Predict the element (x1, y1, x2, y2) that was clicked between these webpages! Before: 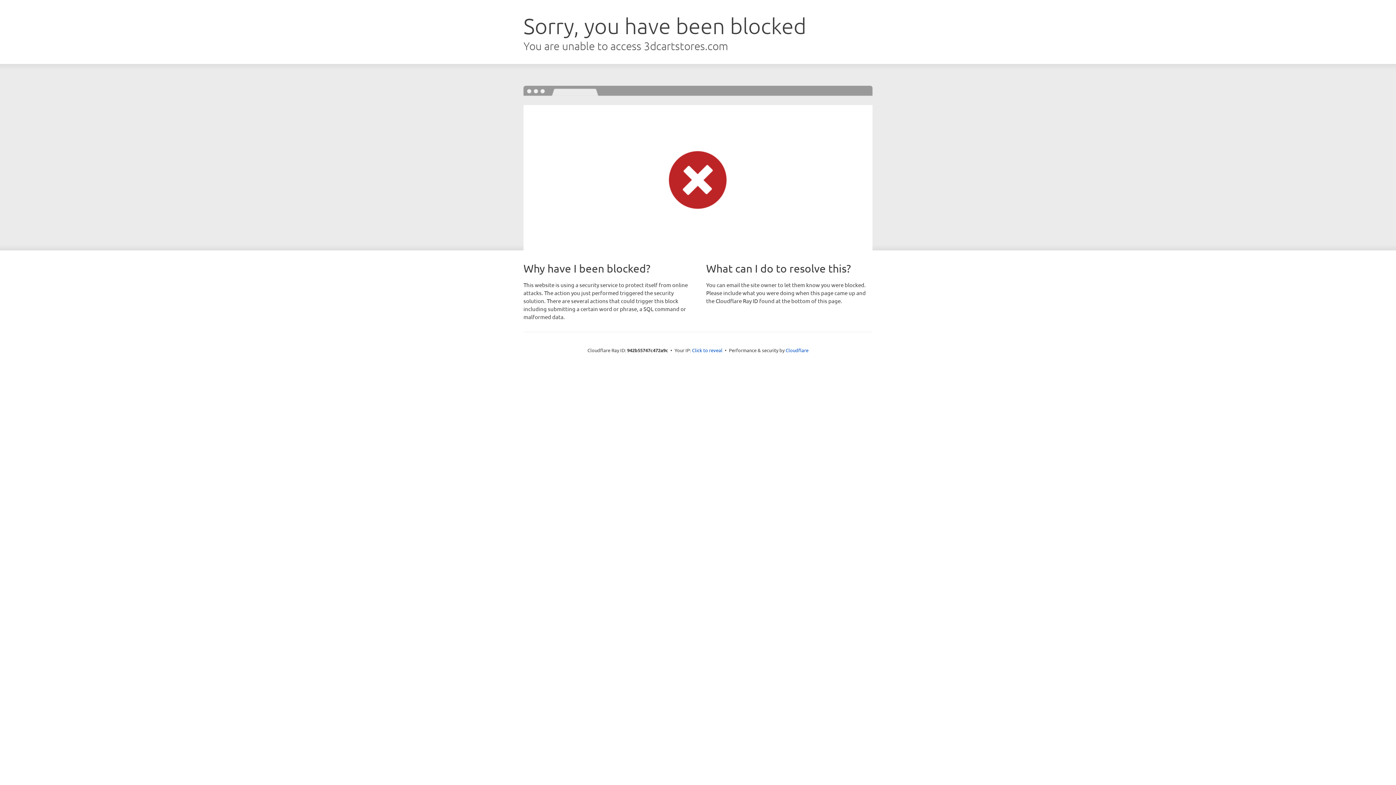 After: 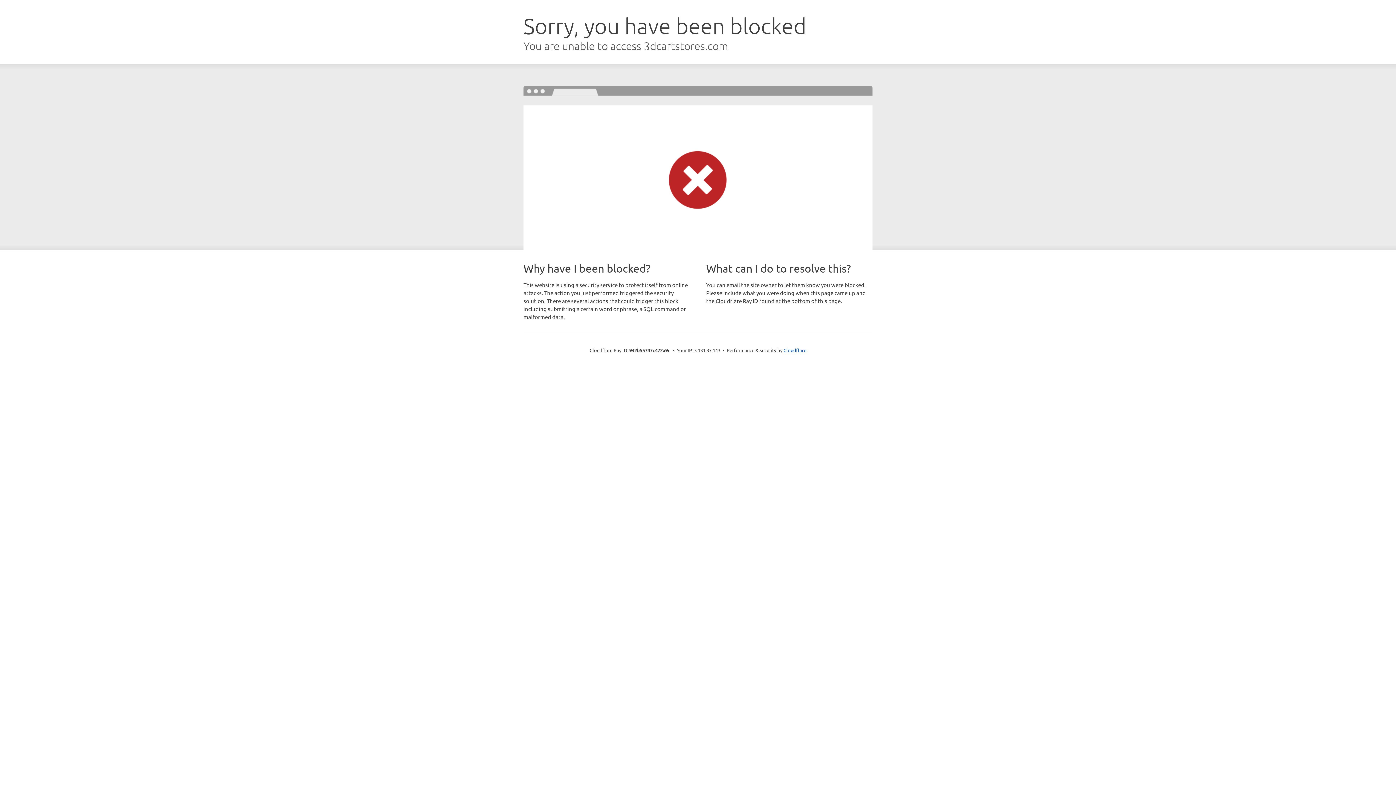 Action: label: Click to reveal bbox: (692, 346, 722, 353)